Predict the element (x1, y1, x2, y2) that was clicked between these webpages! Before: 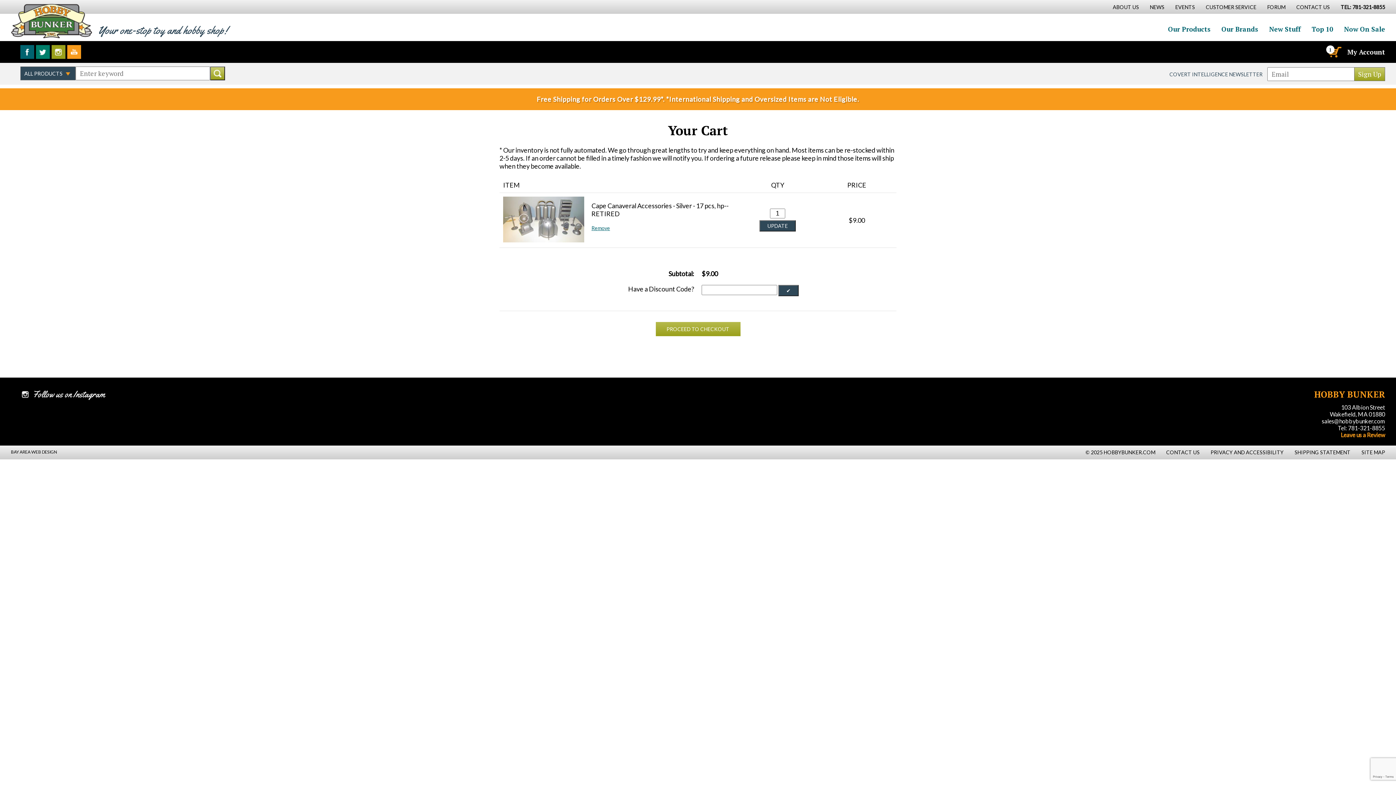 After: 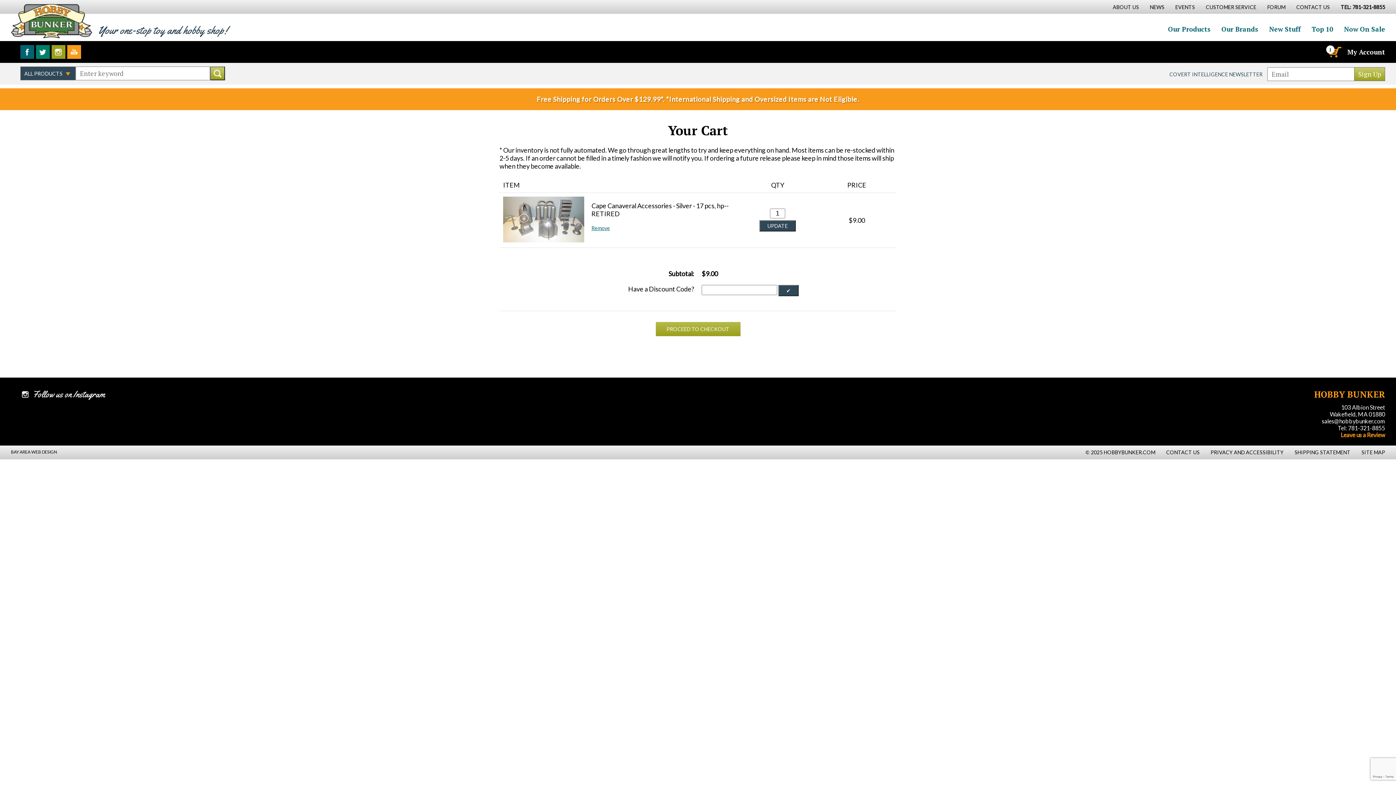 Action: label: Cart bbox: (1325, 42, 1344, 61)